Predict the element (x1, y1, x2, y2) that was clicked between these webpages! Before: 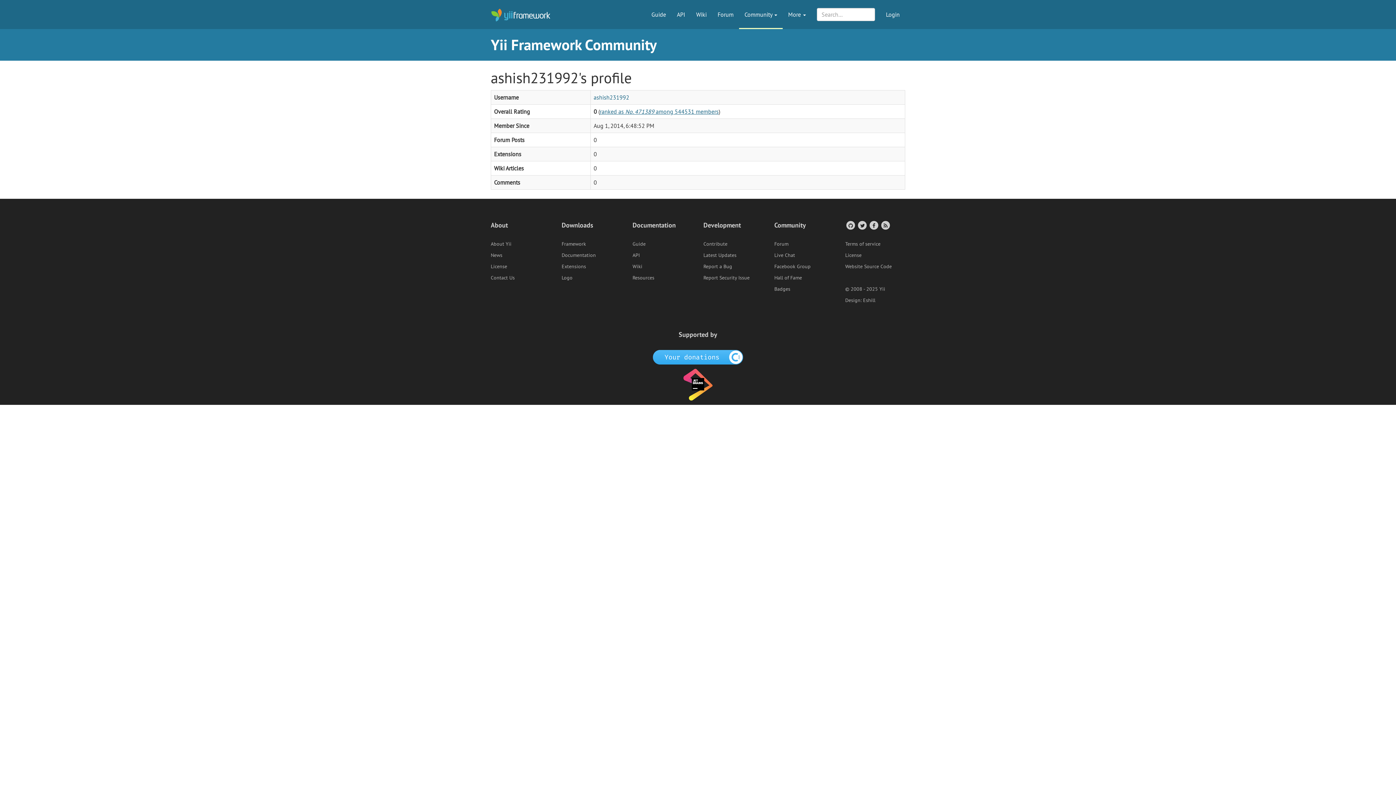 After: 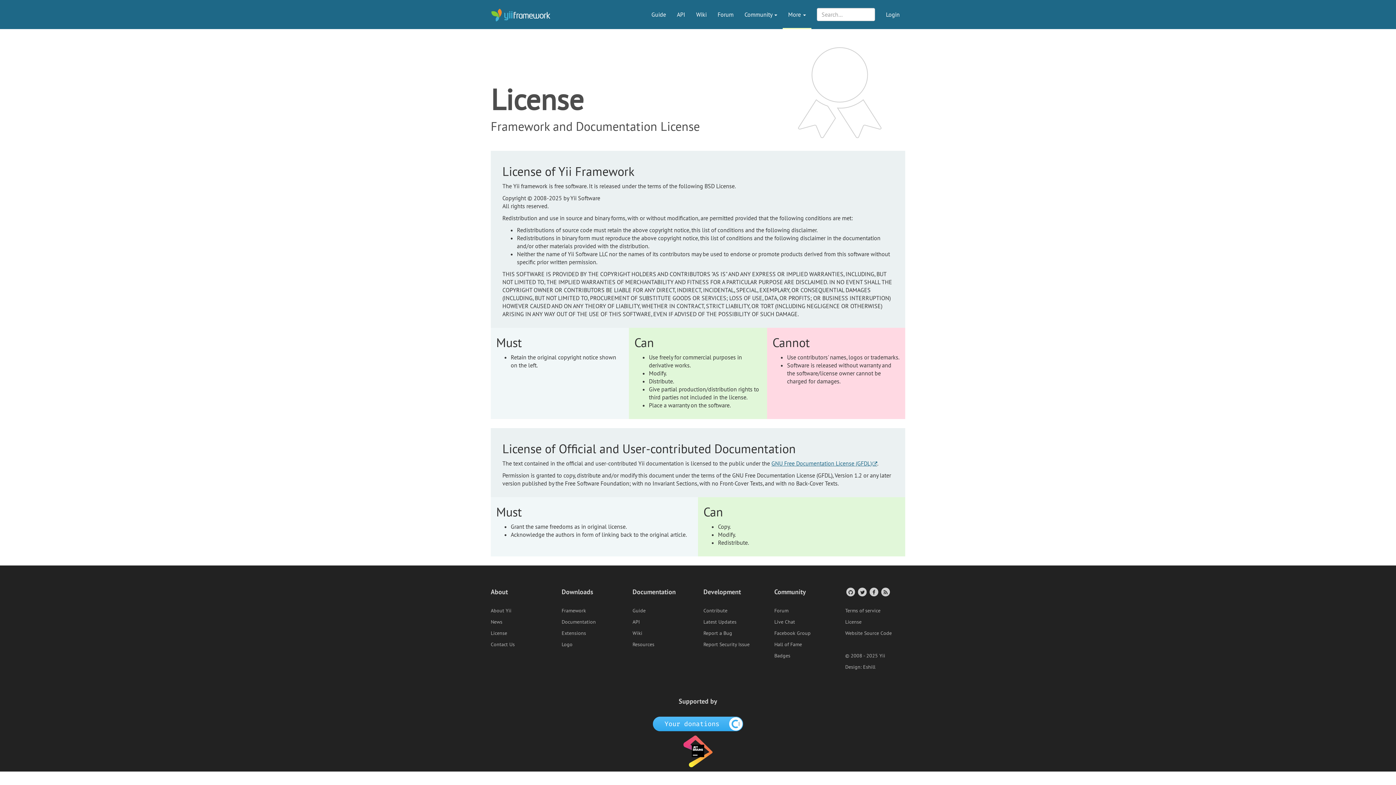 Action: bbox: (845, 252, 861, 258) label: License